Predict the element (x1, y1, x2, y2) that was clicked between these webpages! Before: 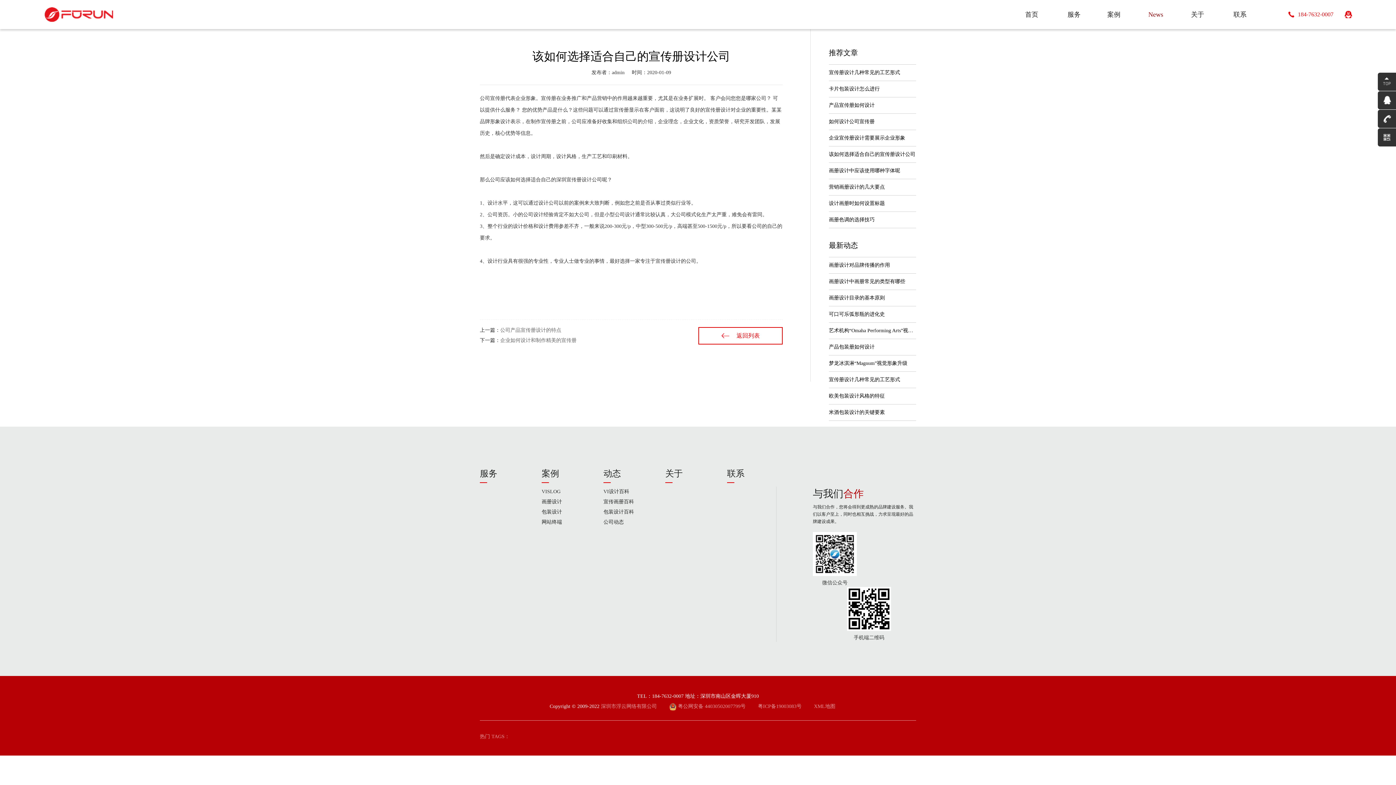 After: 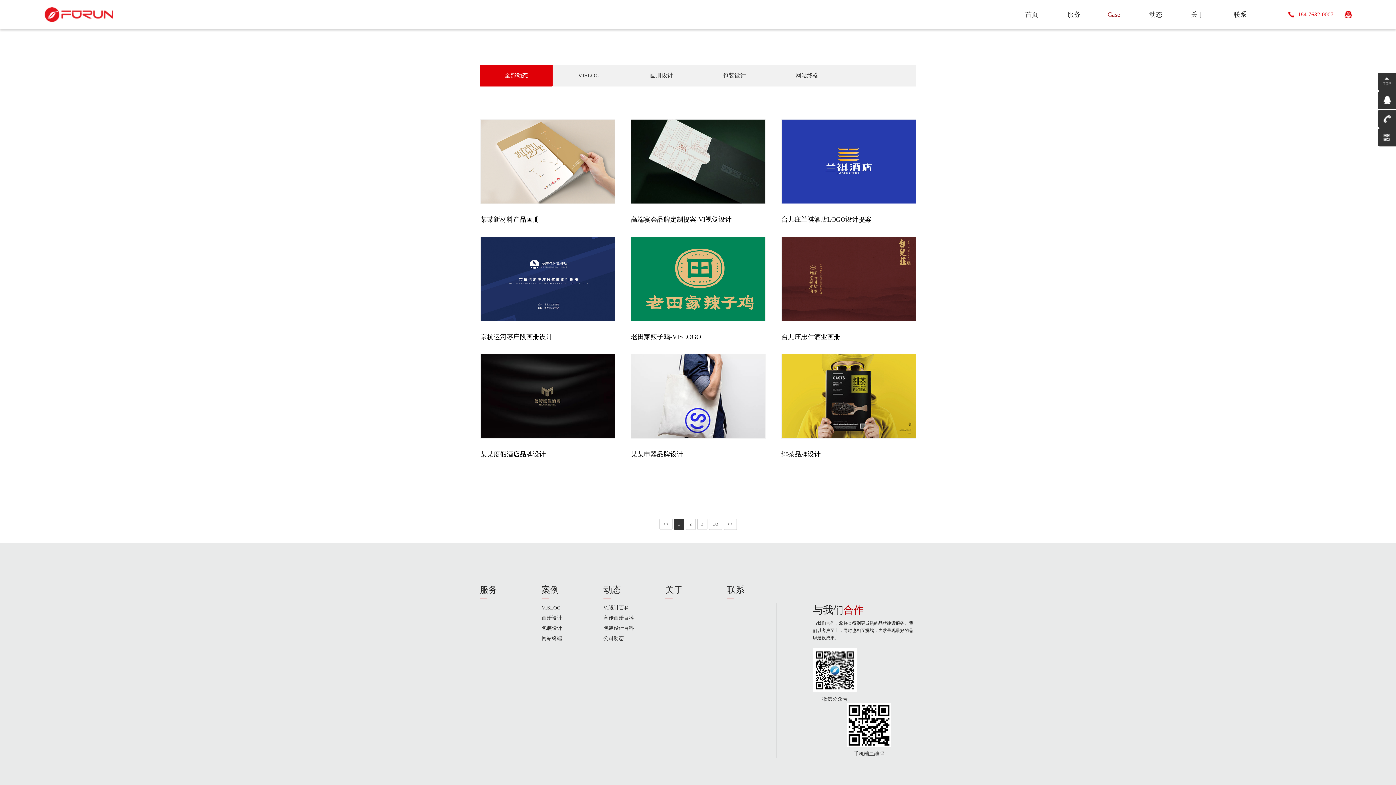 Action: label: 案例

Case bbox: (1093, 0, 1128, 29)